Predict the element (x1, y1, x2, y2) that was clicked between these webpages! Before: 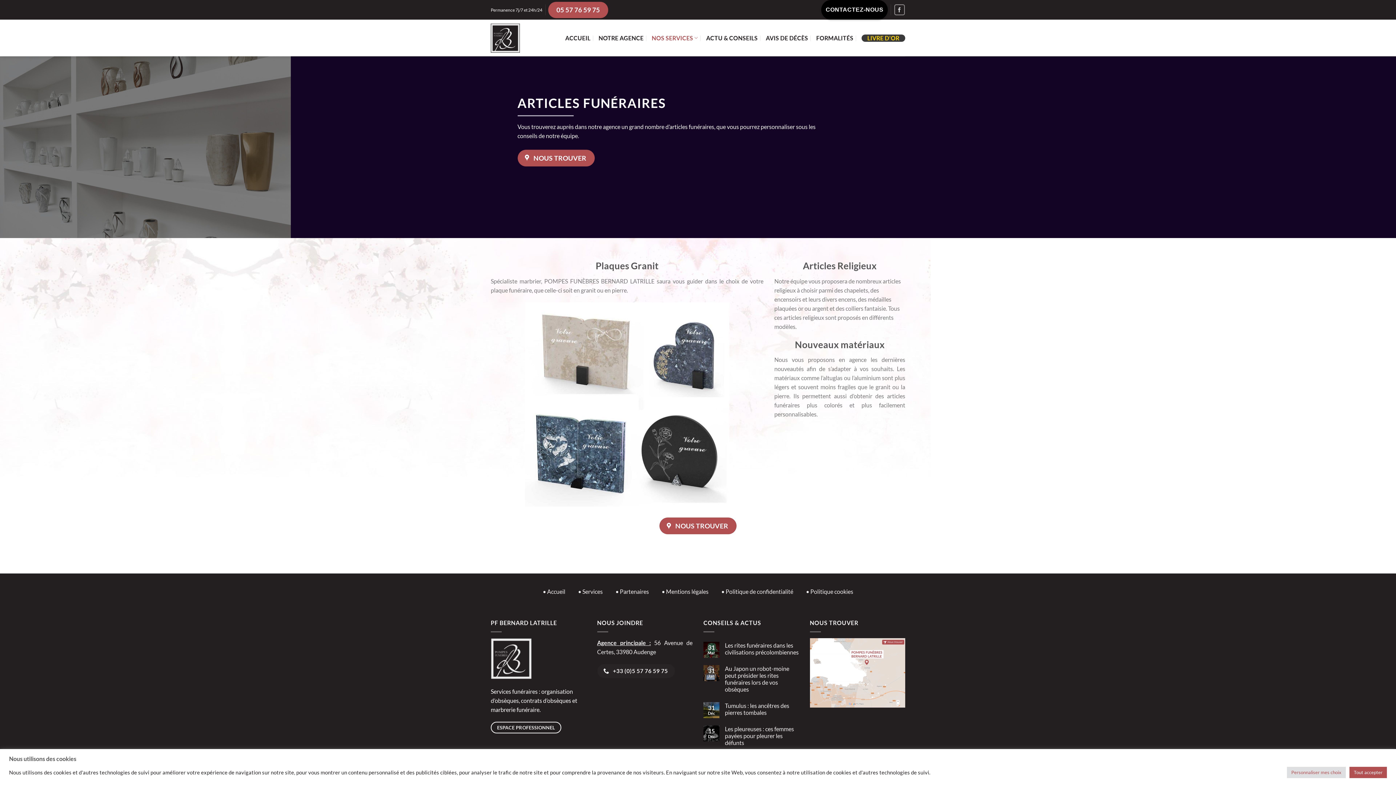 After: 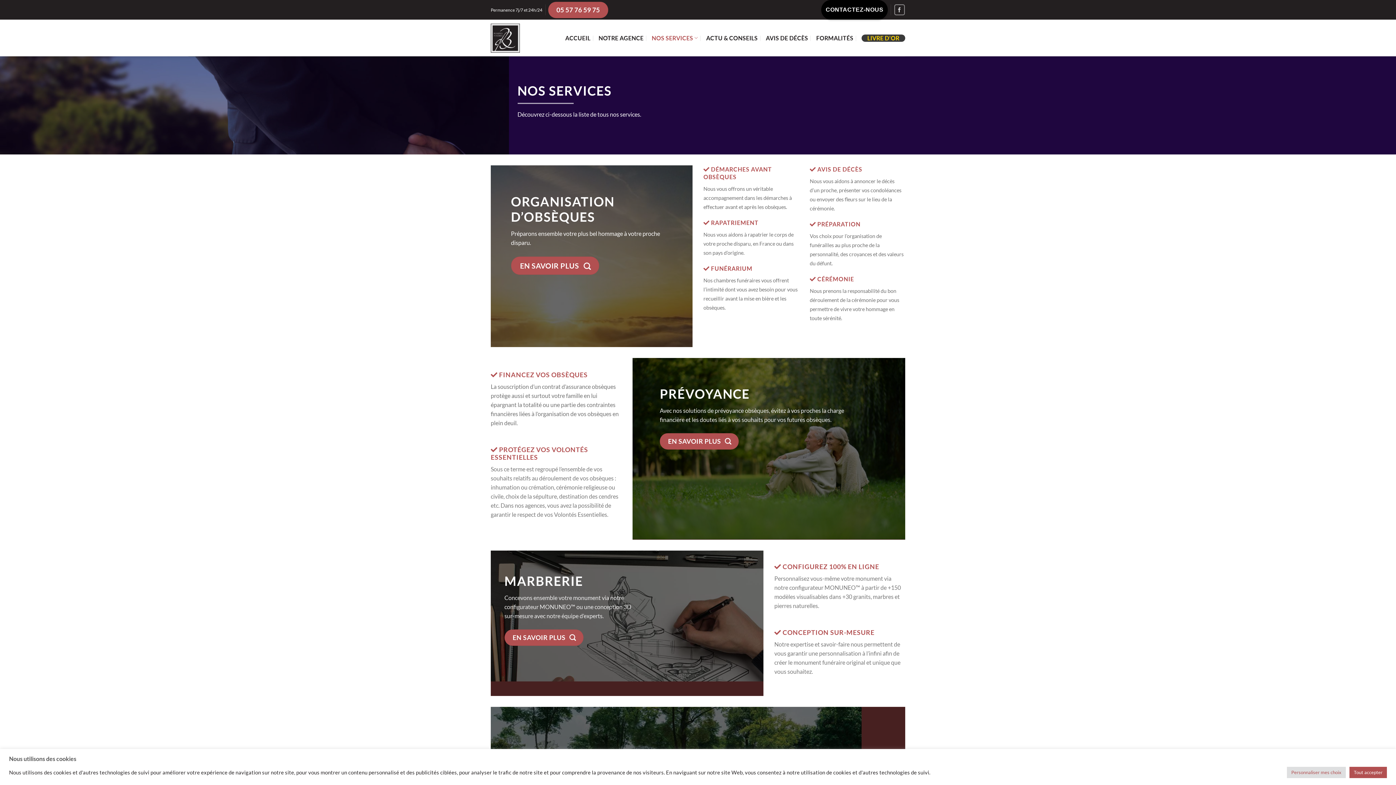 Action: label: • Services bbox: (578, 585, 602, 598)